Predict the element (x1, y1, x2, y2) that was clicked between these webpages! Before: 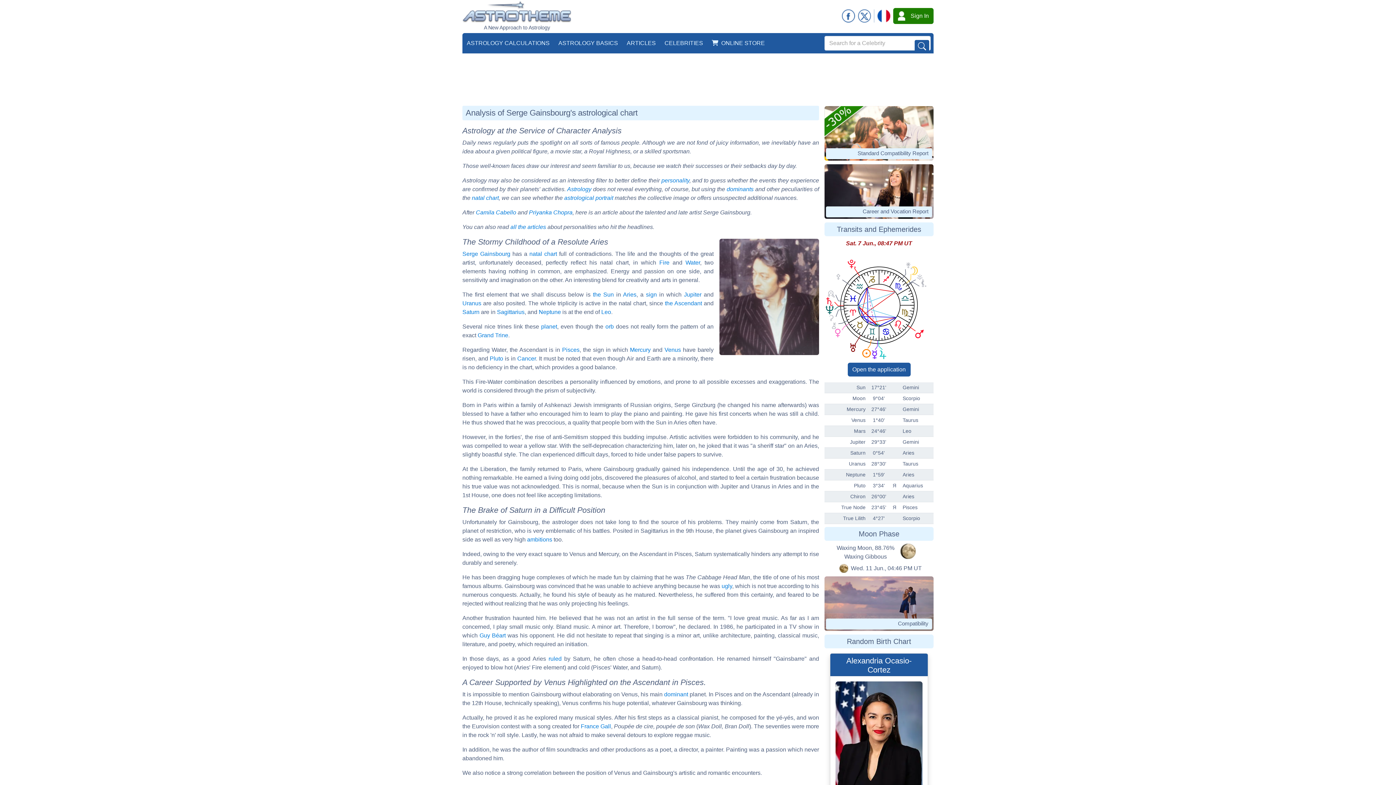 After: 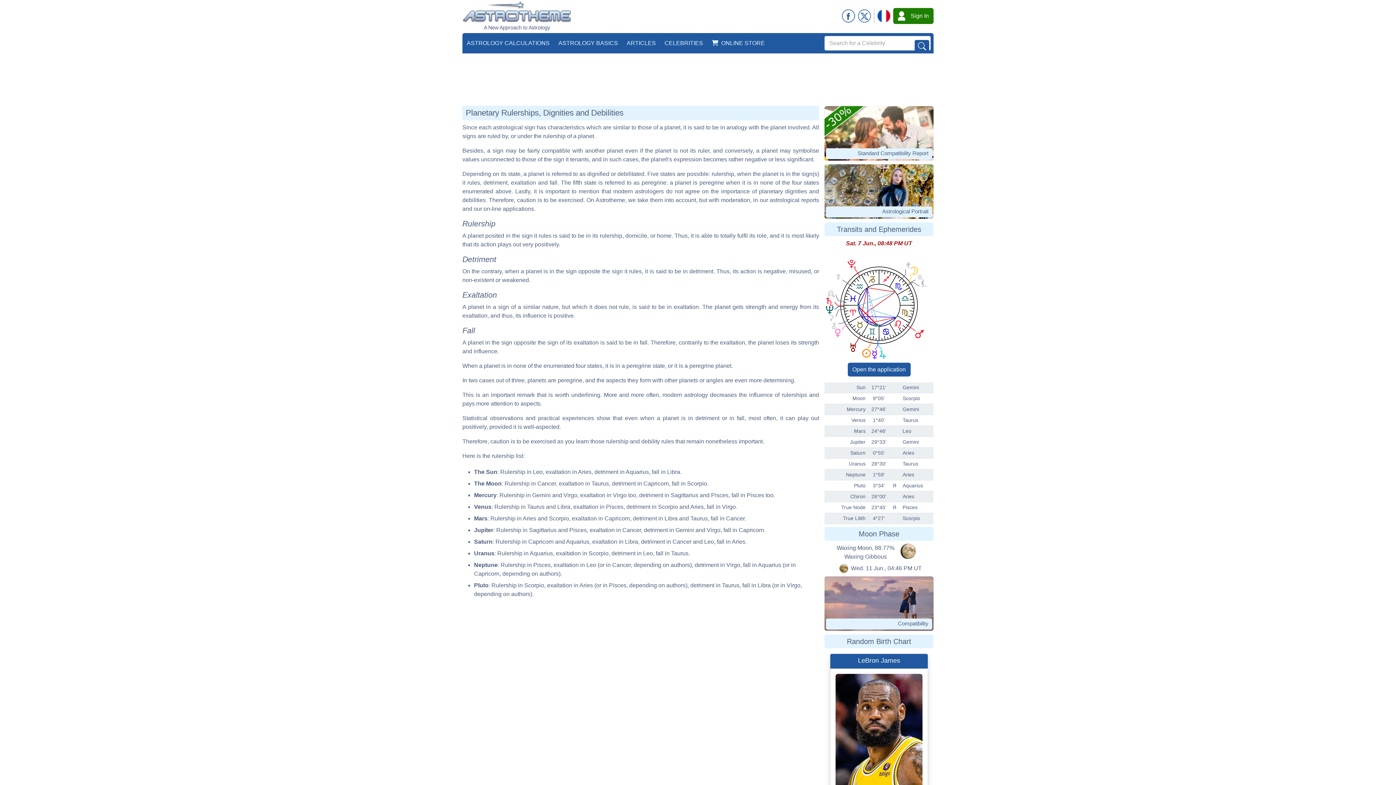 Action: bbox: (548, 655, 561, 662) label: ruled